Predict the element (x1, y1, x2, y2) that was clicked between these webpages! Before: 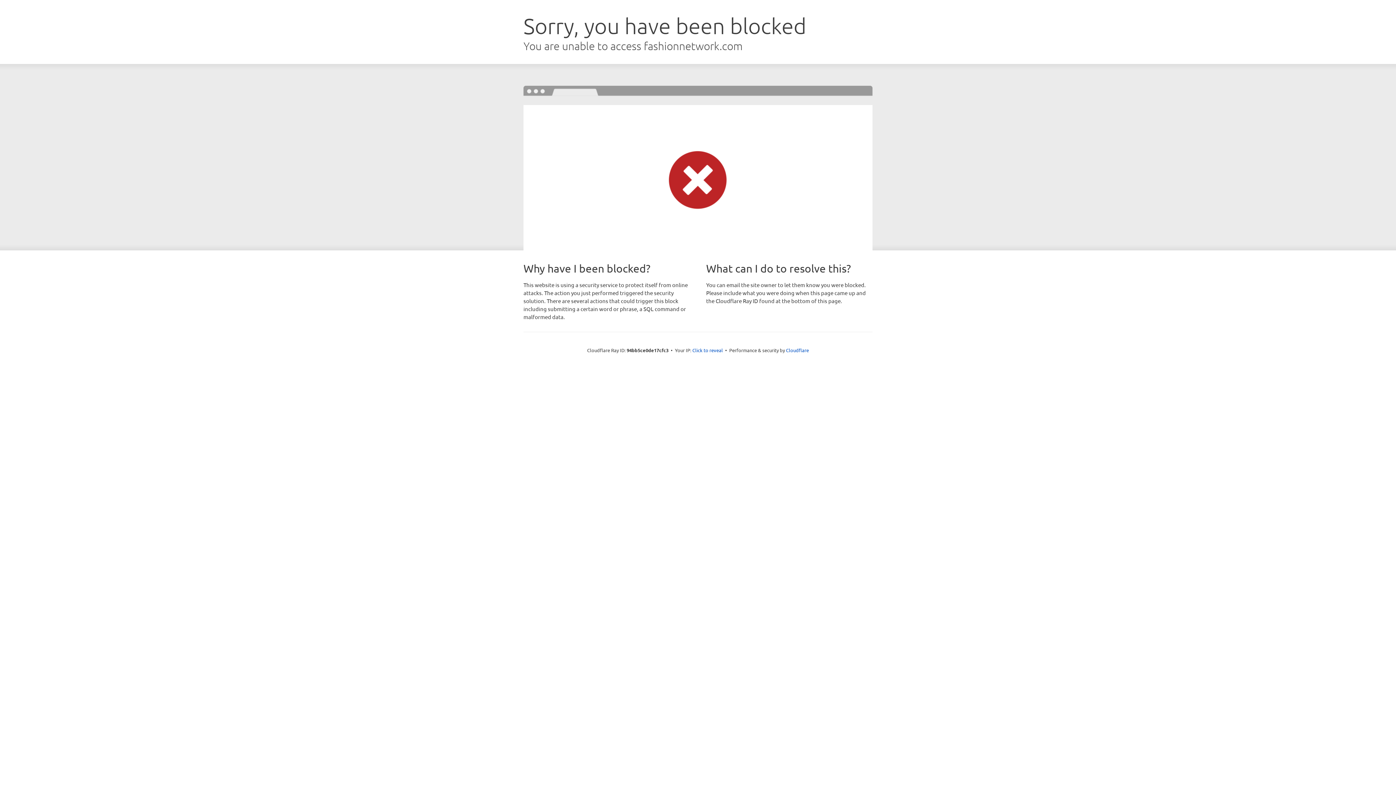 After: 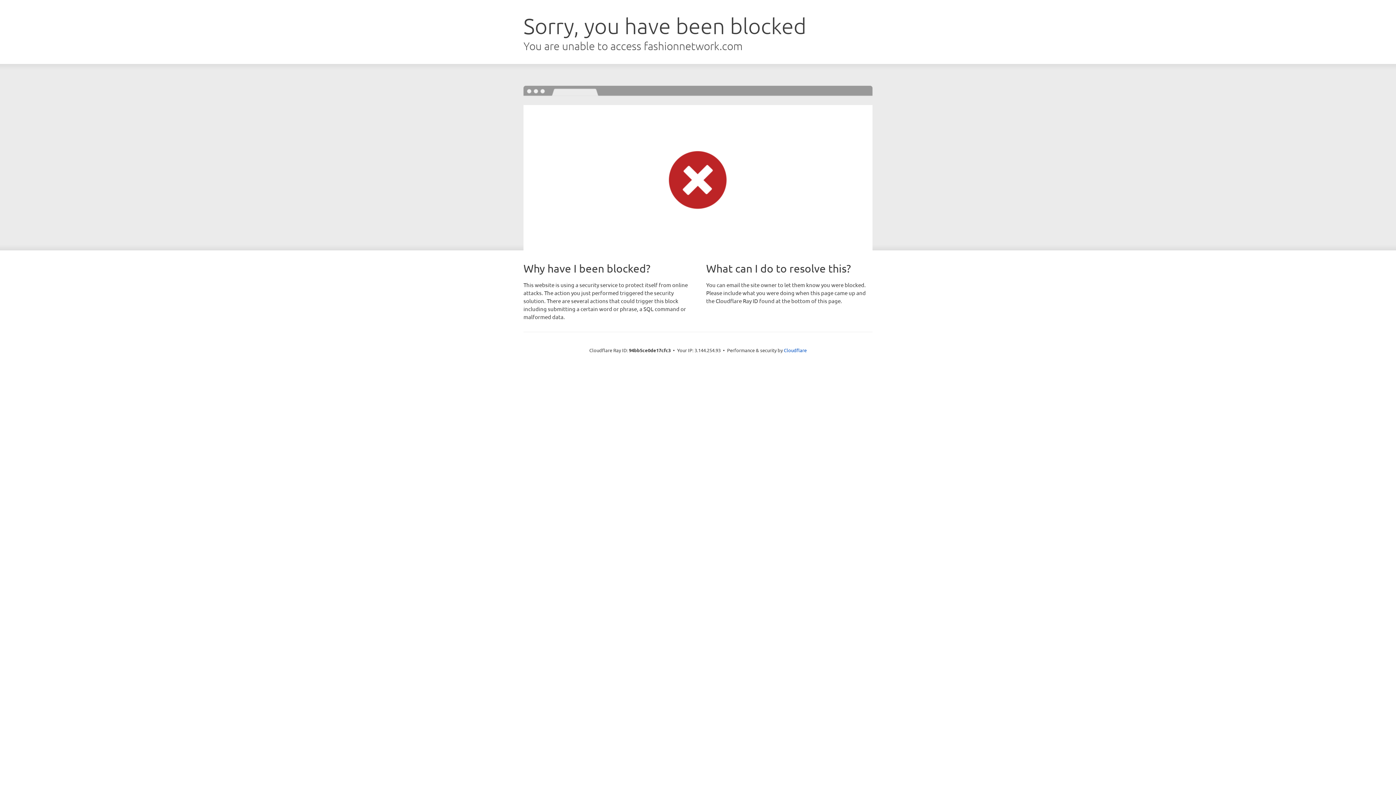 Action: bbox: (692, 346, 723, 353) label: Click to reveal